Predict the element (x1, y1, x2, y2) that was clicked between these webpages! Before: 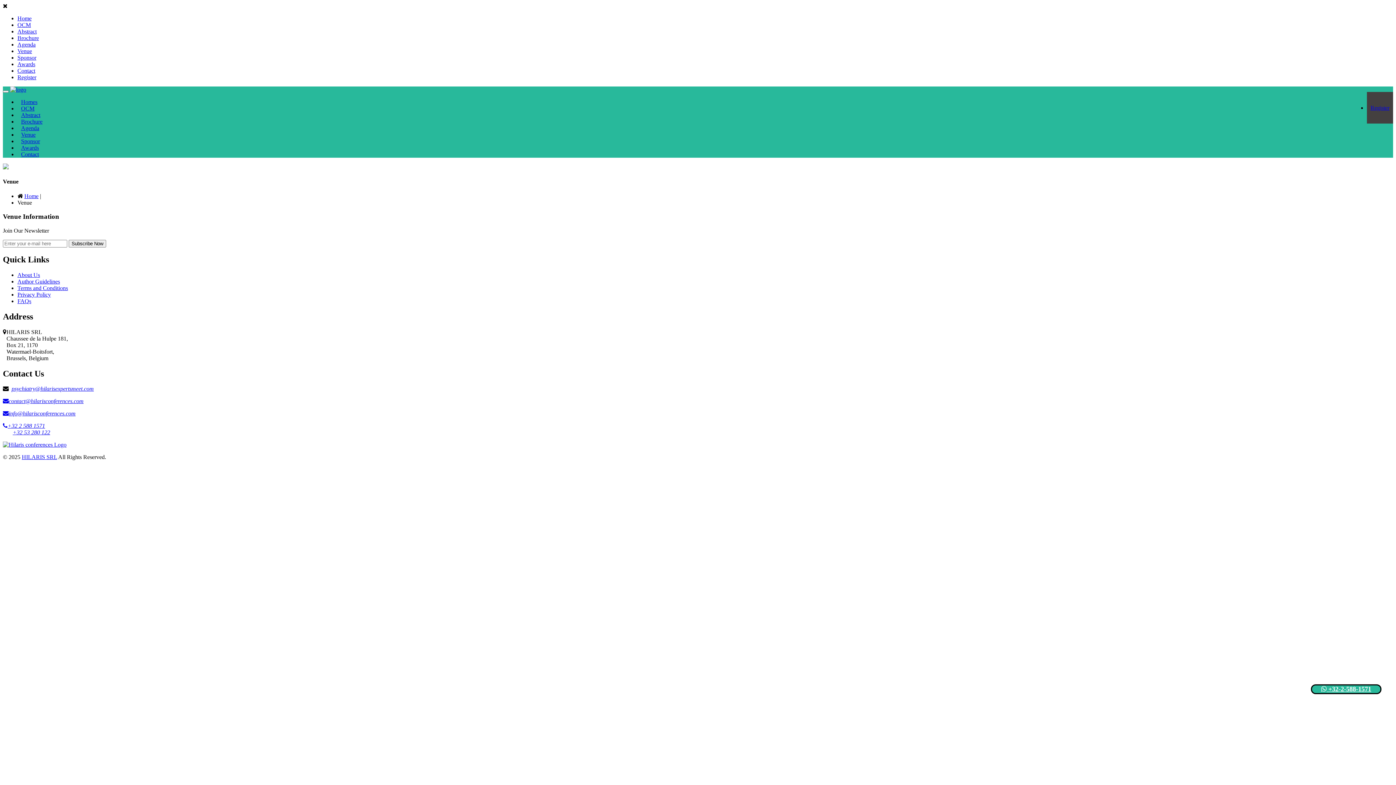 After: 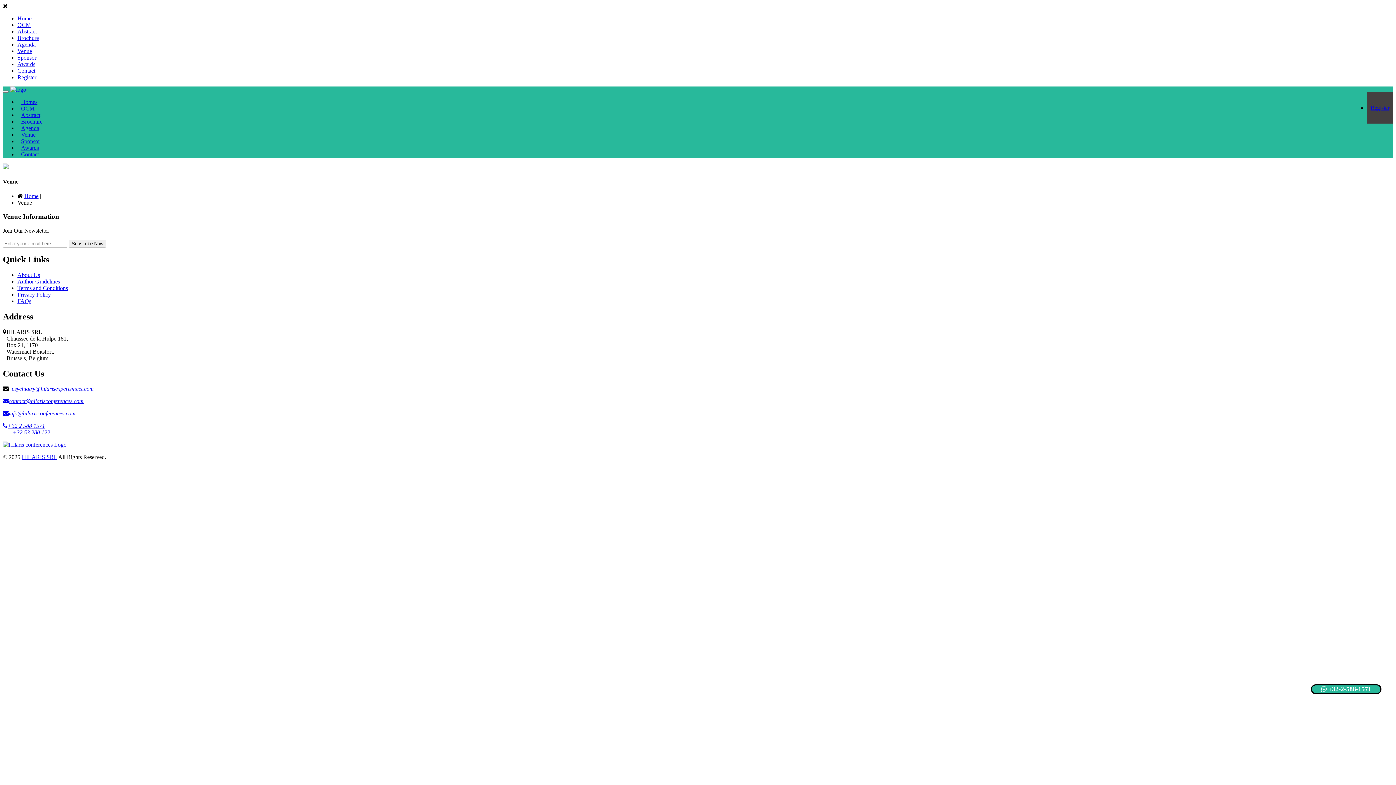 Action: label: HILARIS SRL bbox: (21, 454, 57, 460)